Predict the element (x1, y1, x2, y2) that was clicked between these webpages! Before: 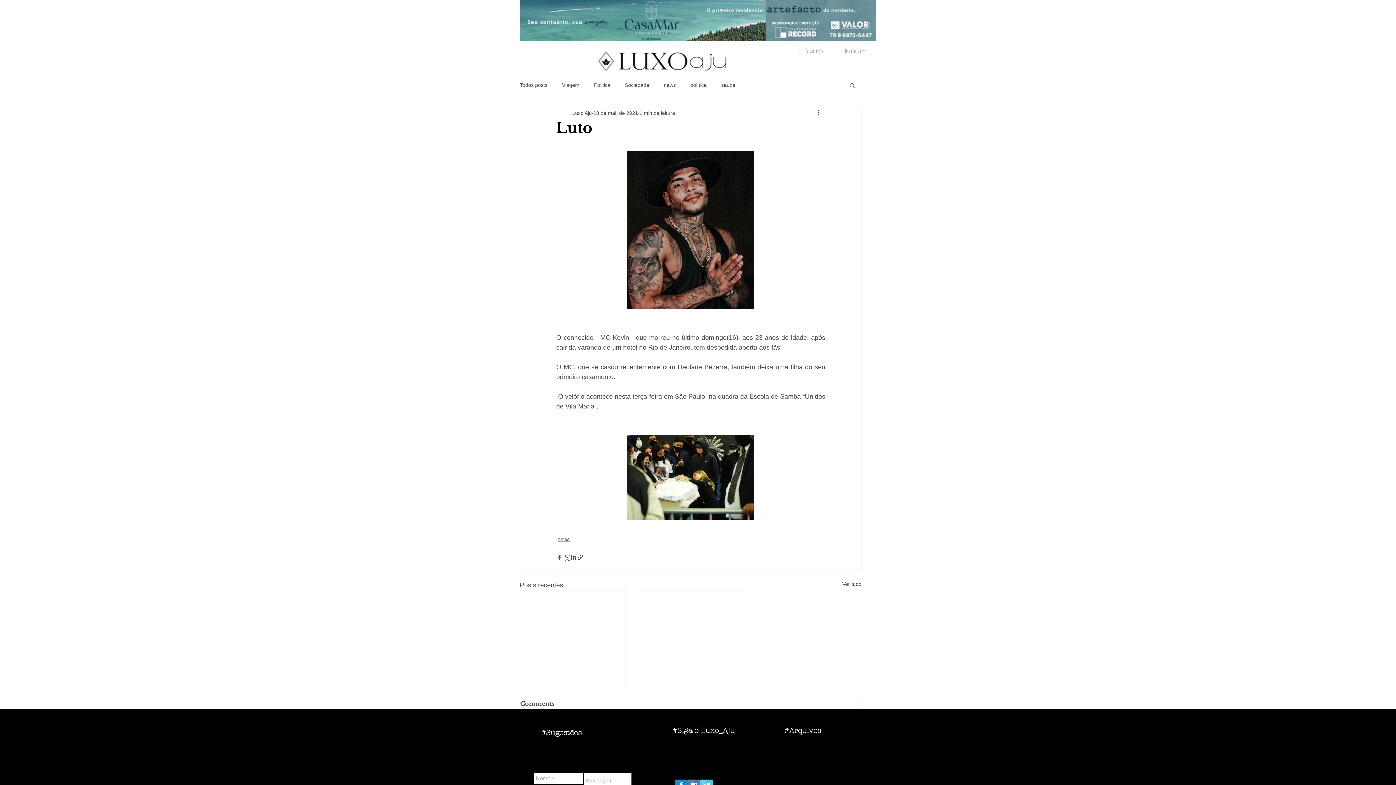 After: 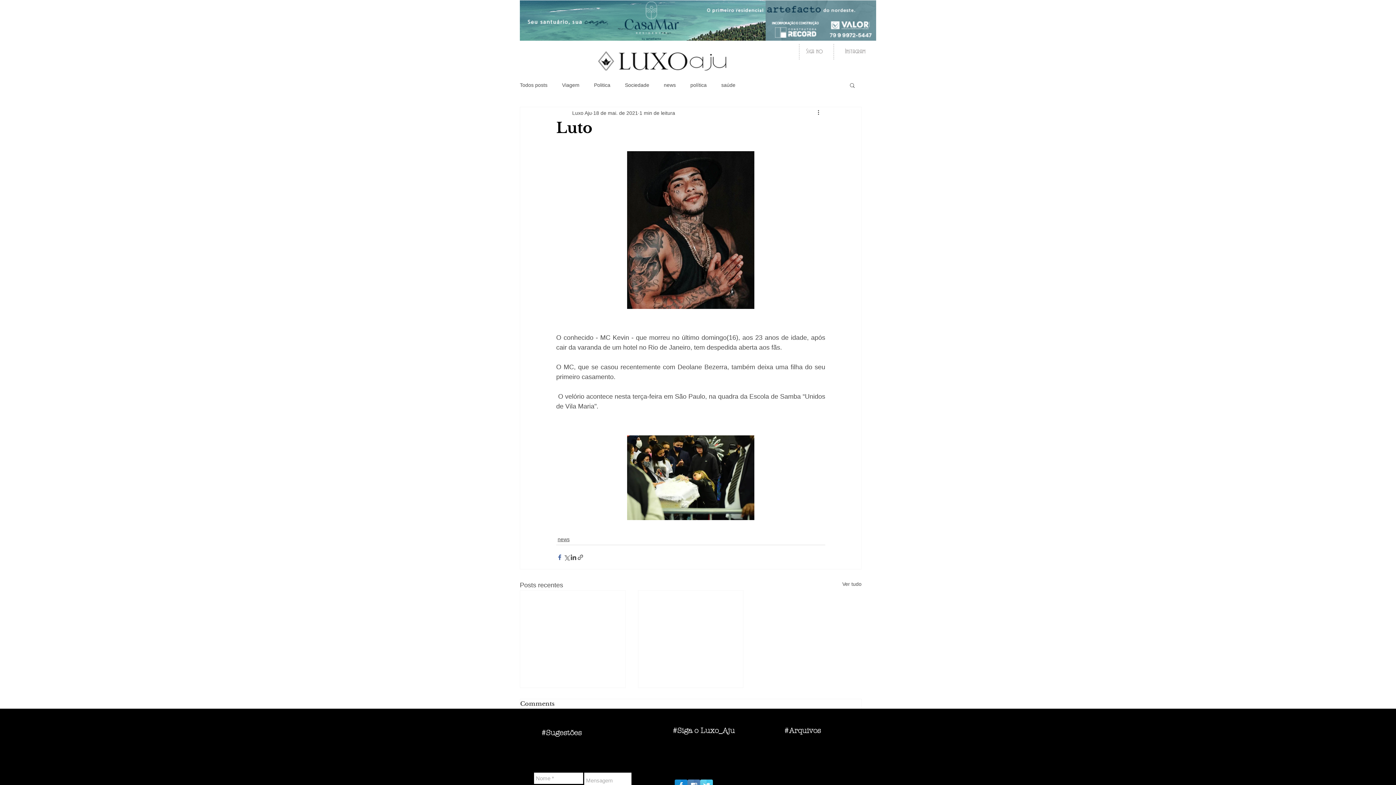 Action: bbox: (556, 554, 563, 561) label: Compartilhar via Facebook